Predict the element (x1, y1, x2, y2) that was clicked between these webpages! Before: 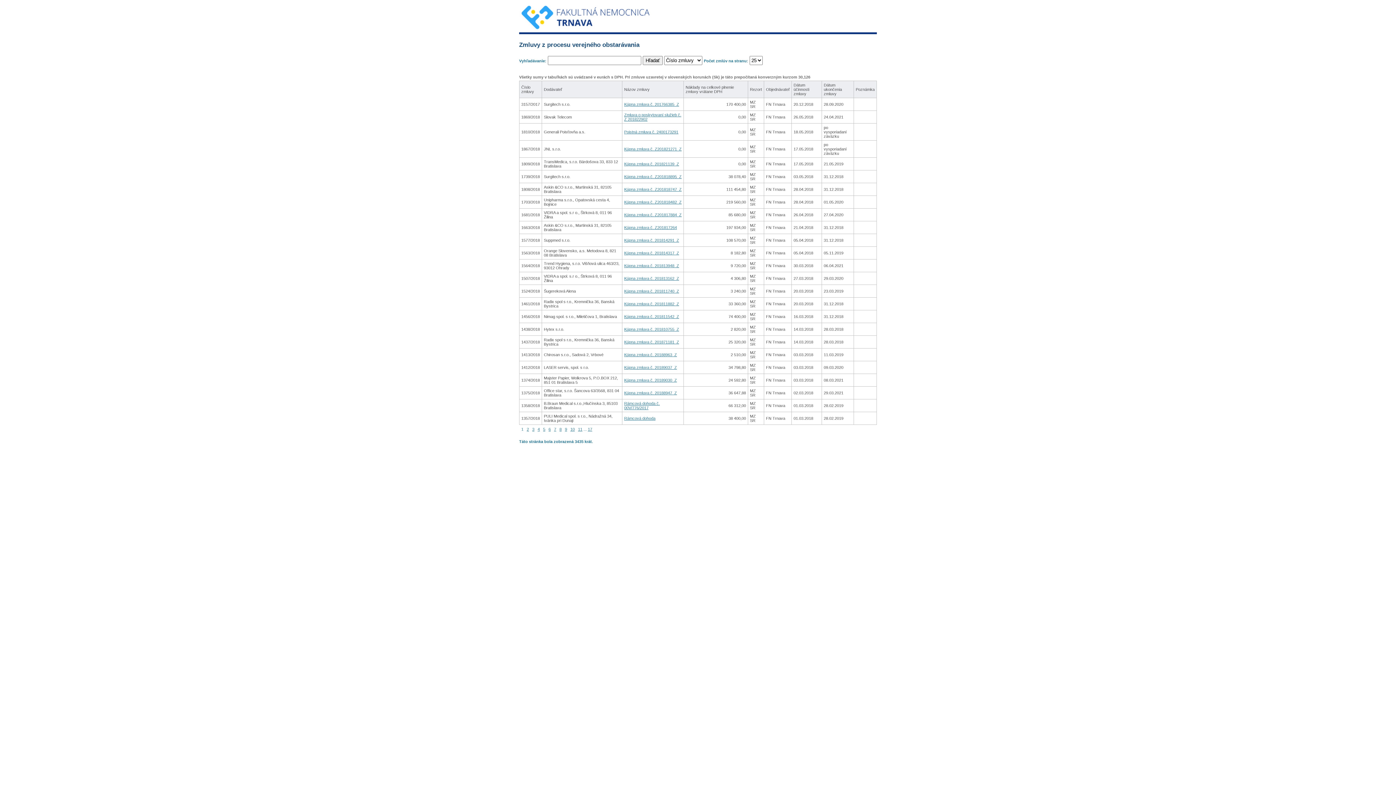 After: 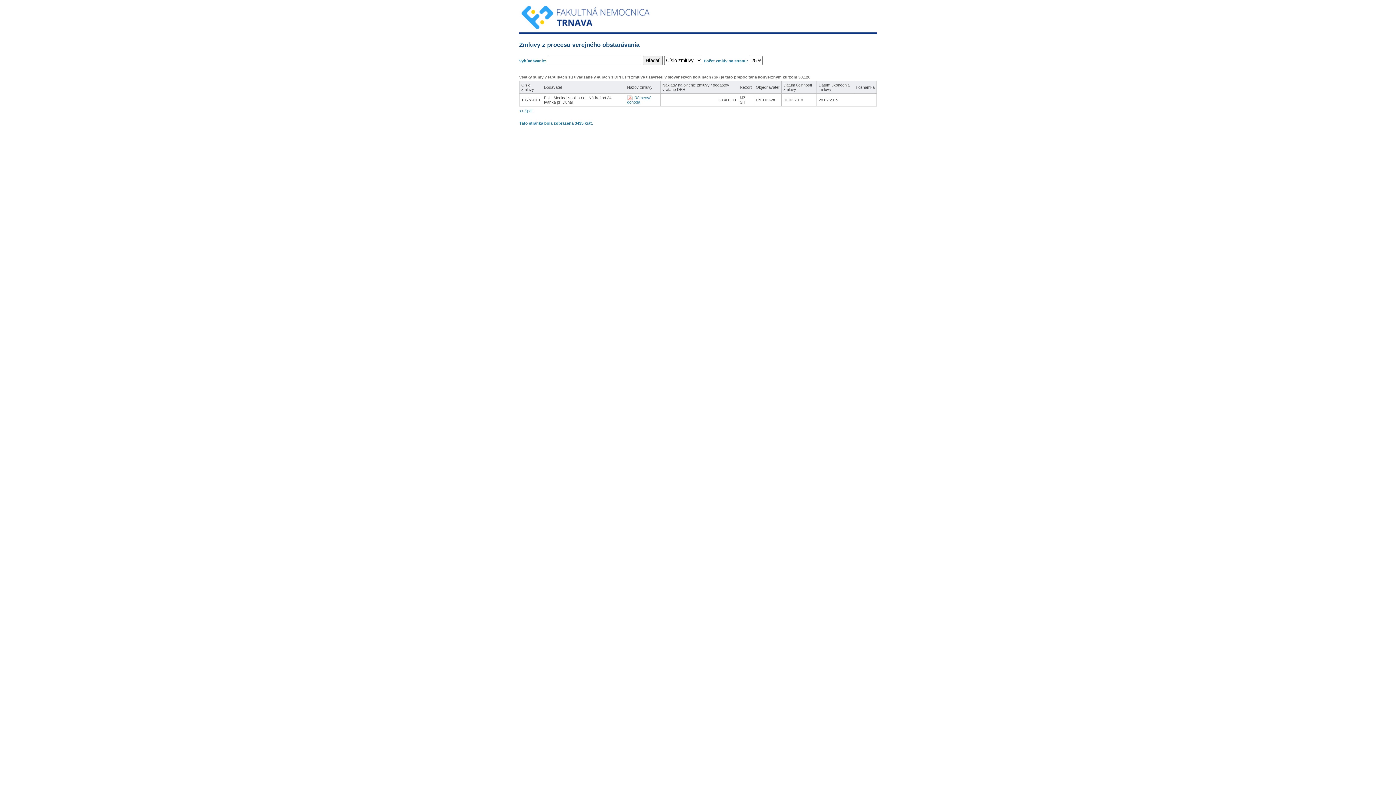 Action: bbox: (624, 416, 655, 420) label: Rámcová dohoda